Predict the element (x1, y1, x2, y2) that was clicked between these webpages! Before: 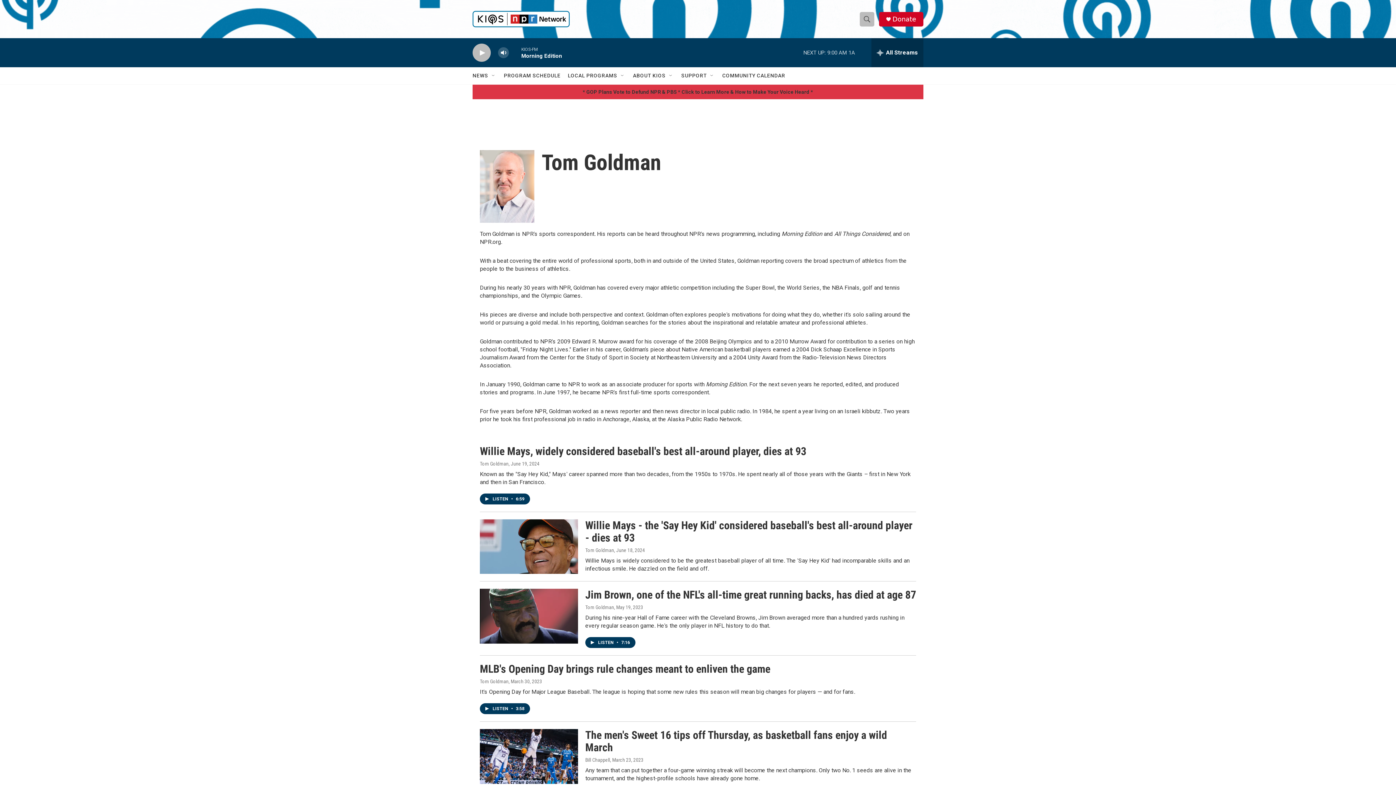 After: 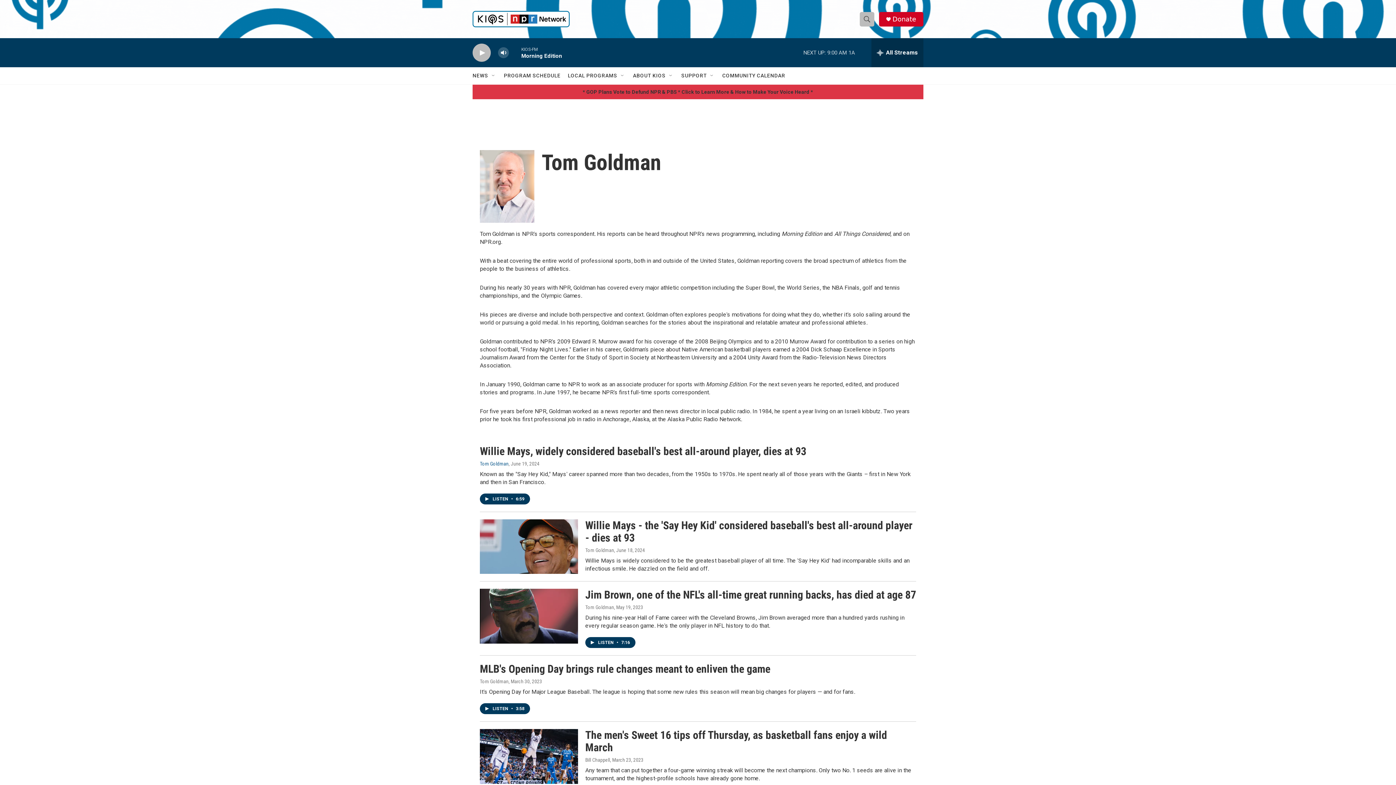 Action: bbox: (480, 461, 508, 466) label: Tom Goldman